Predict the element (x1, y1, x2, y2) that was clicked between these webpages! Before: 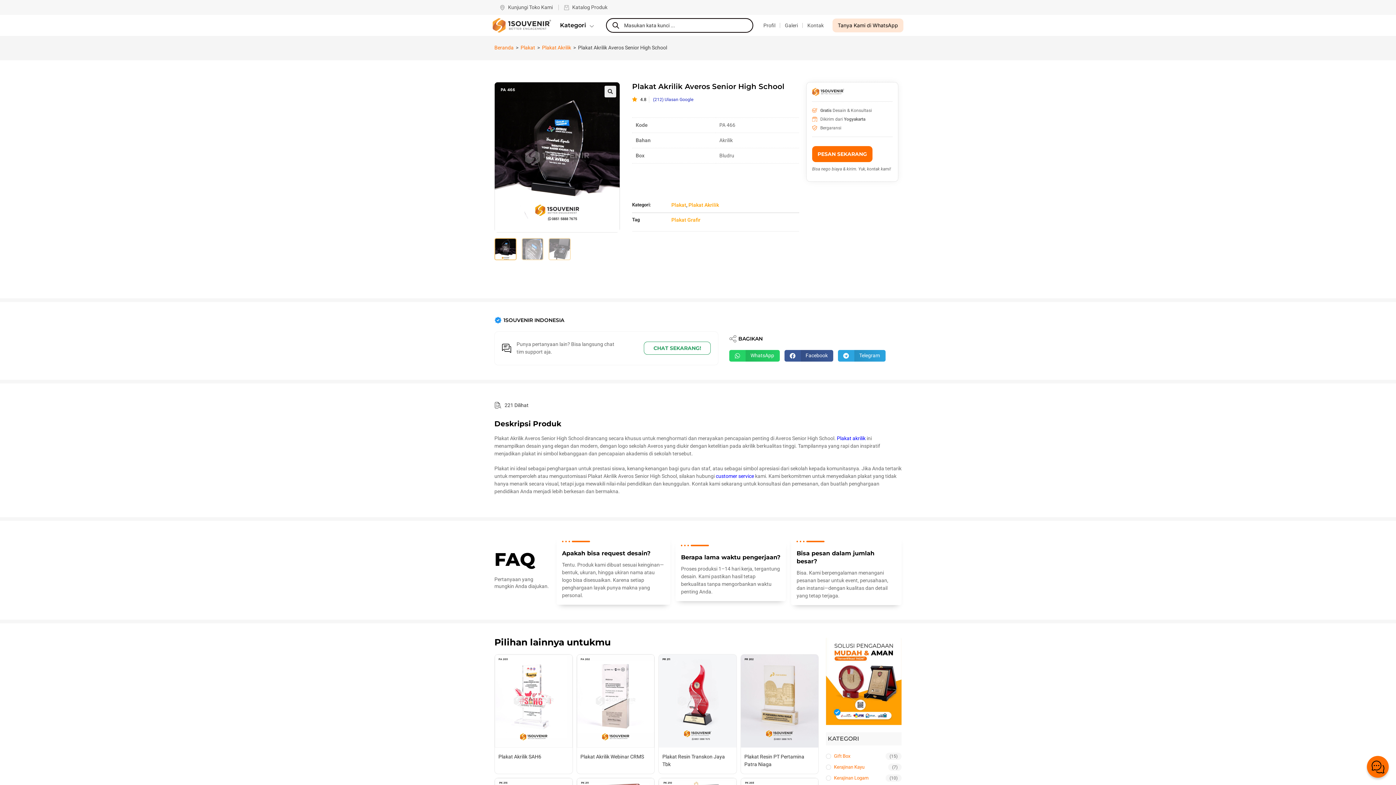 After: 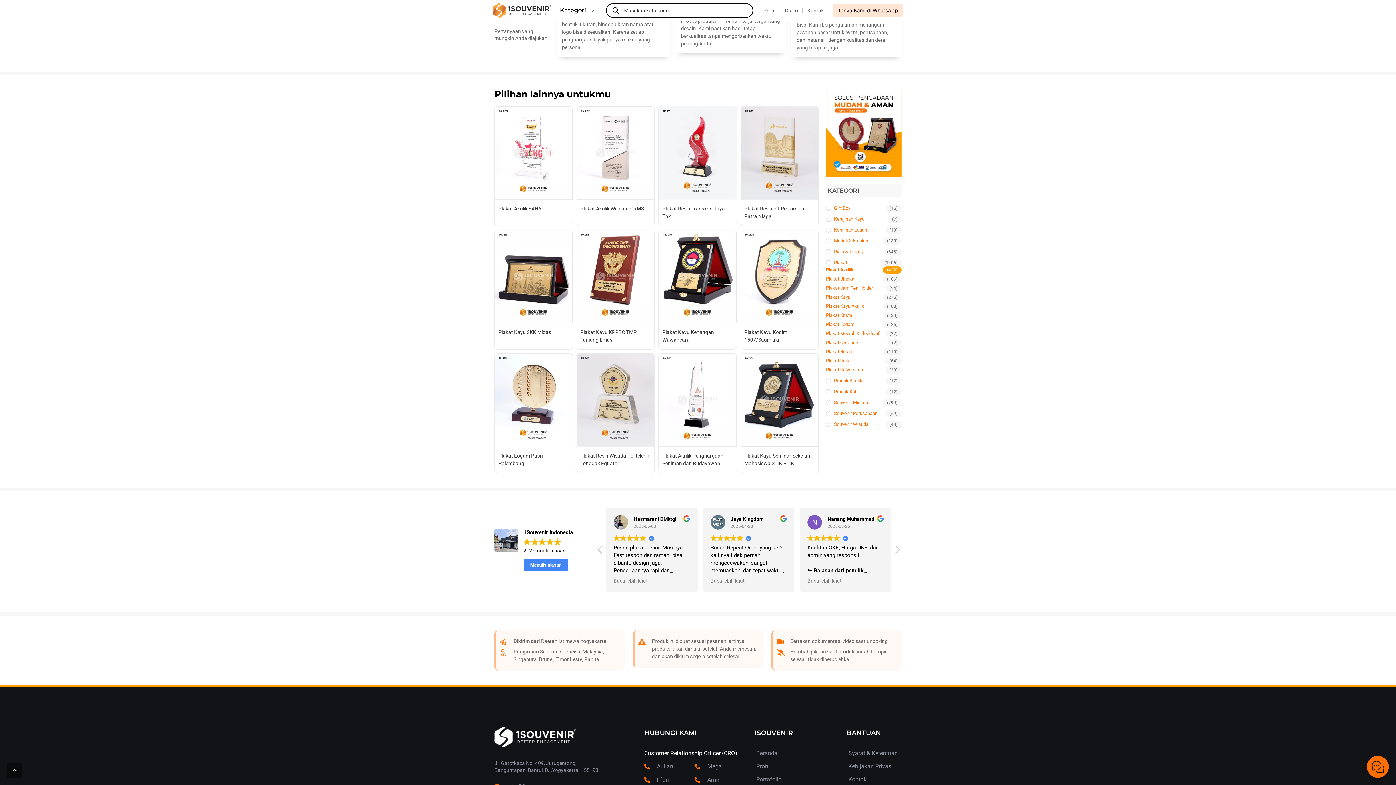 Action: label: (212) Ulasan Google bbox: (653, 96, 693, 102)